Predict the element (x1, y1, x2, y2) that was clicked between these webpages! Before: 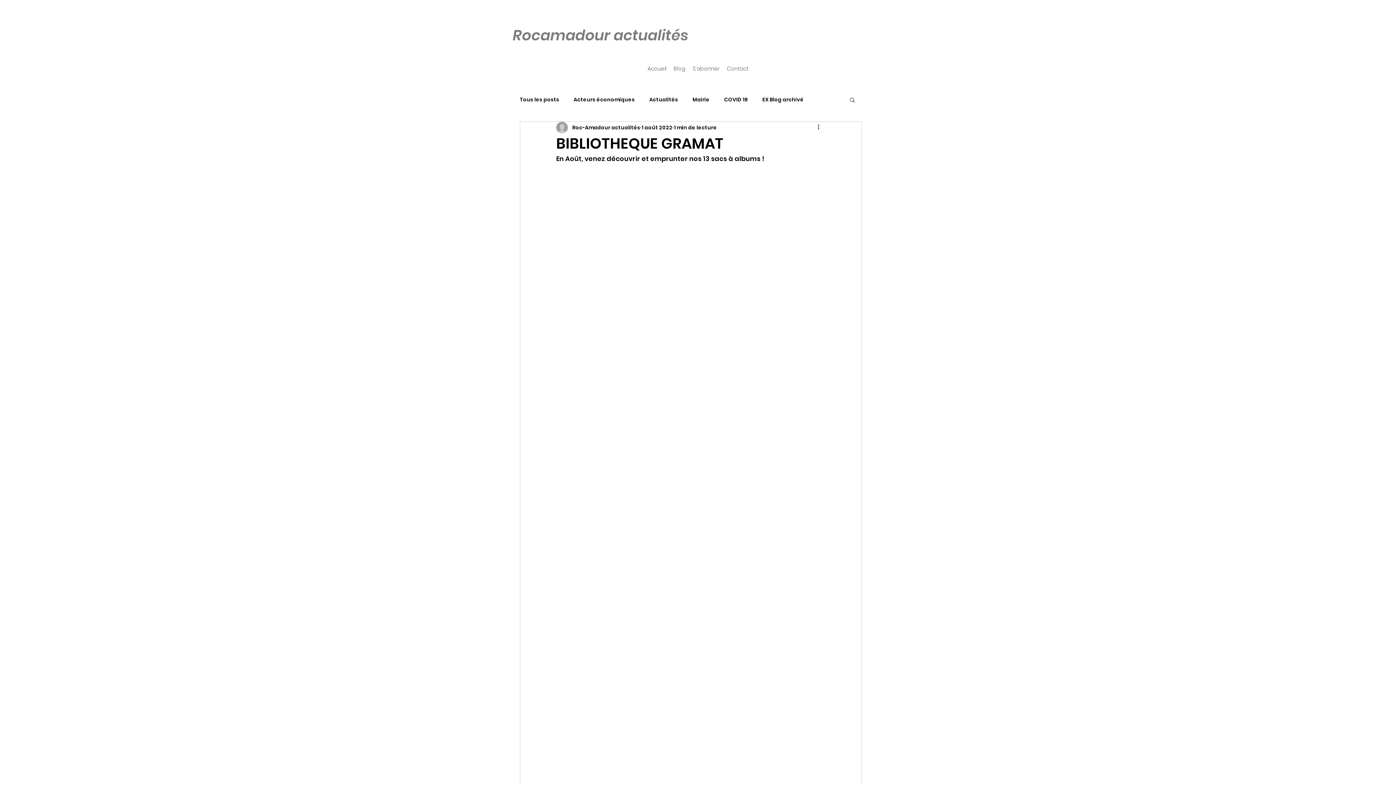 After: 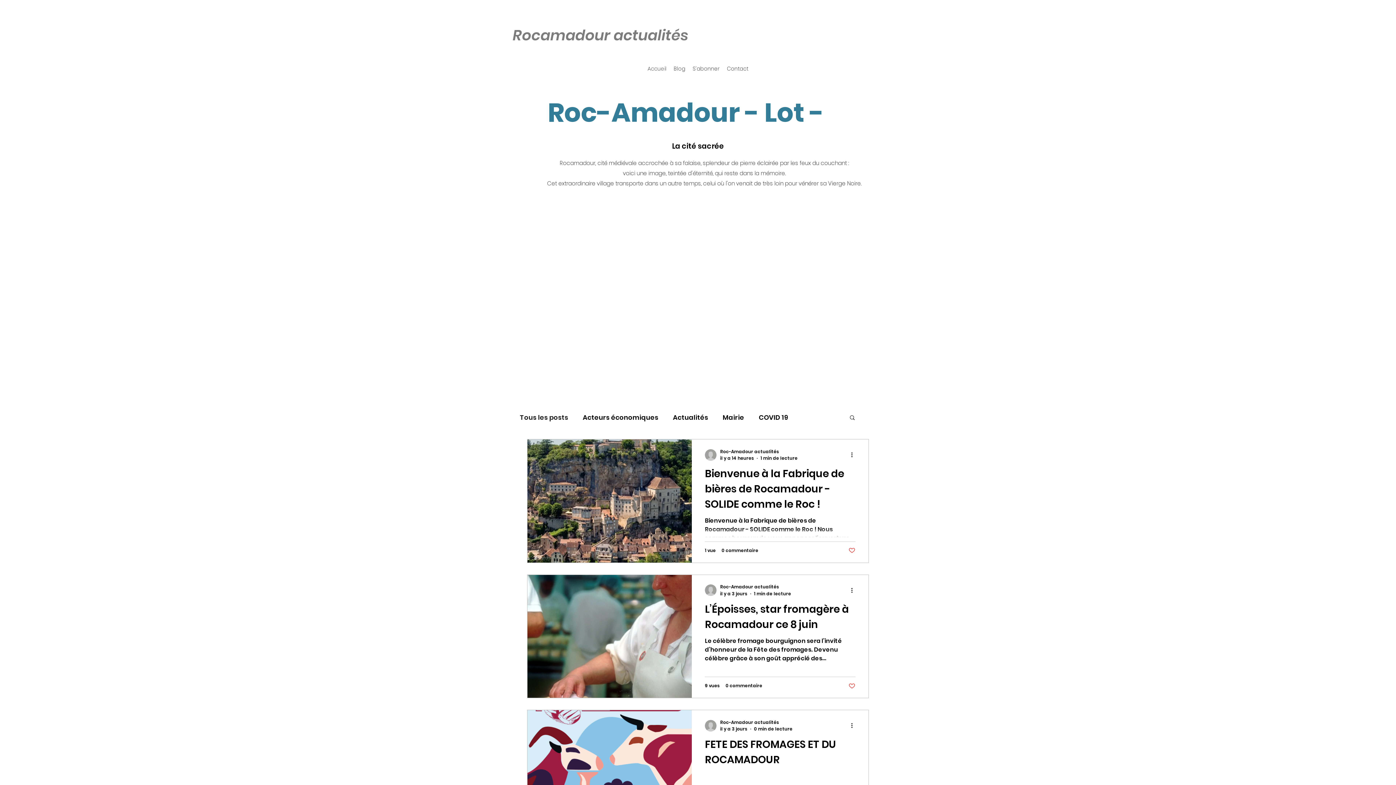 Action: label: S'abonner bbox: (689, 63, 723, 74)